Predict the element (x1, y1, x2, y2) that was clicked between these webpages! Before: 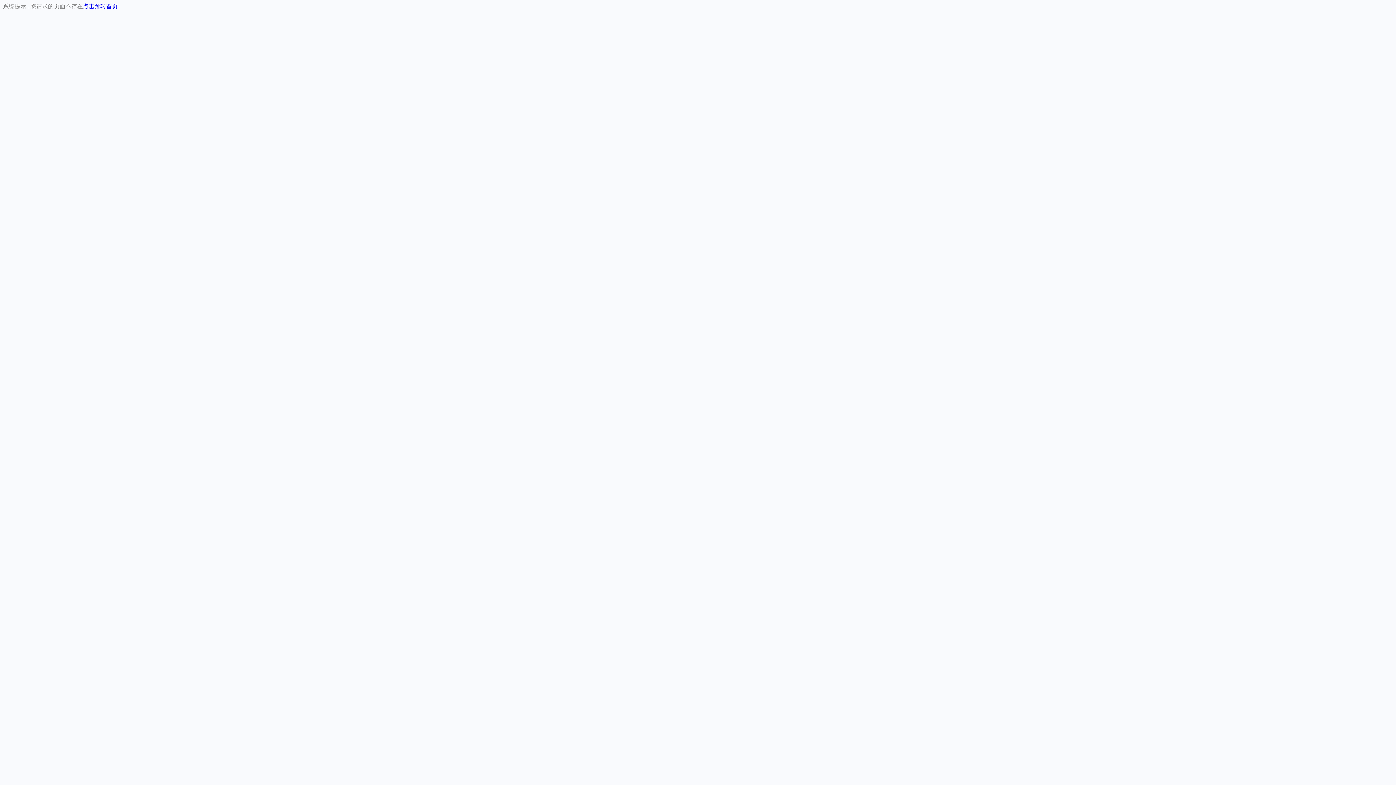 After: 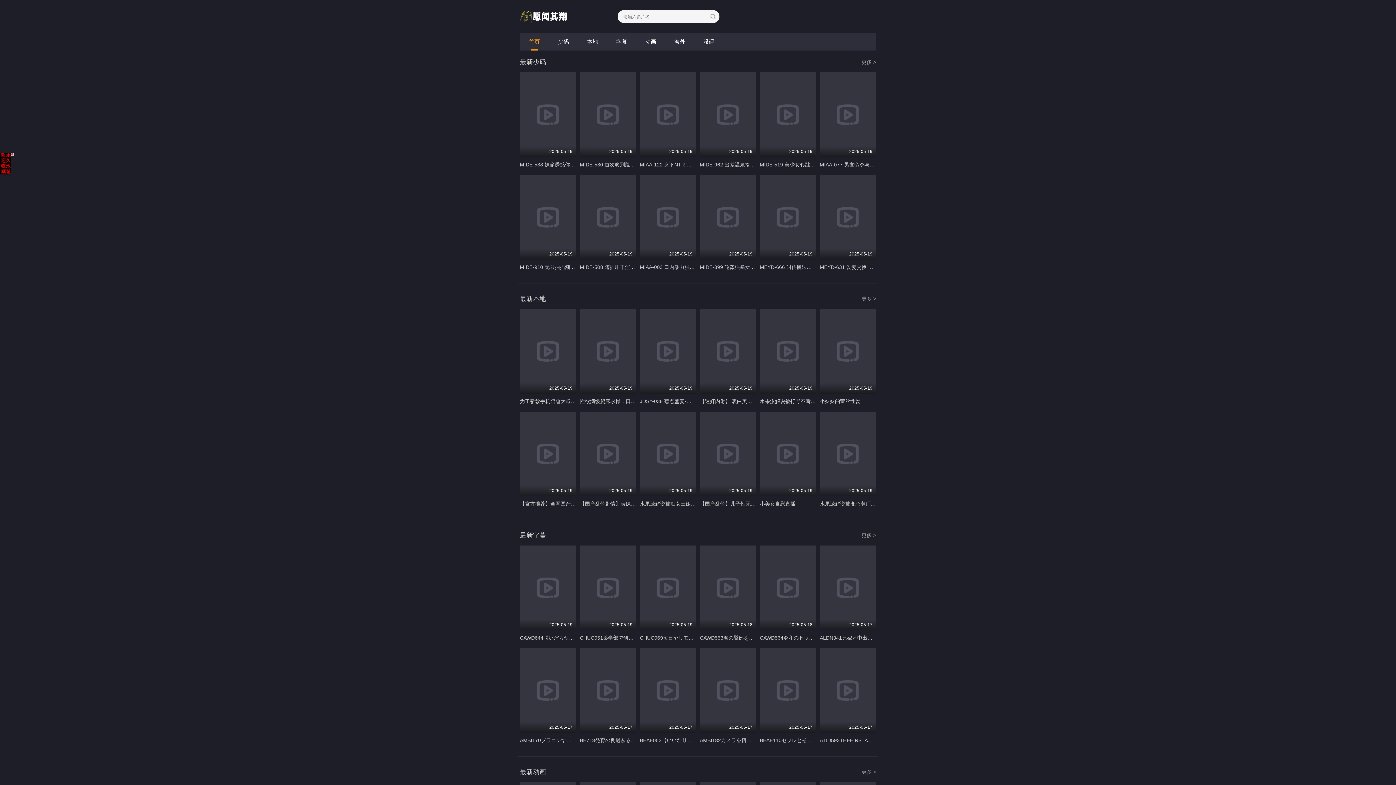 Action: label: 点击跳转首页 bbox: (82, 3, 117, 9)